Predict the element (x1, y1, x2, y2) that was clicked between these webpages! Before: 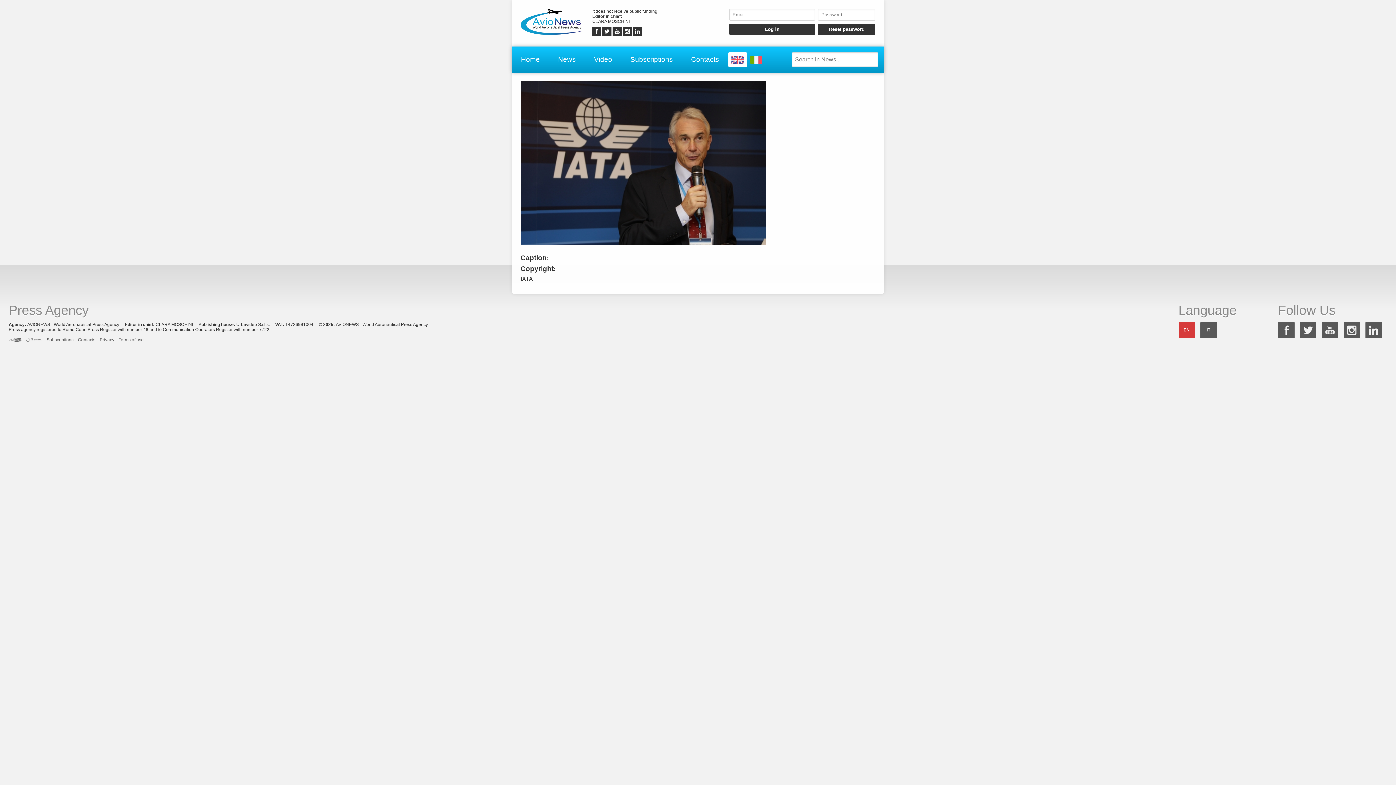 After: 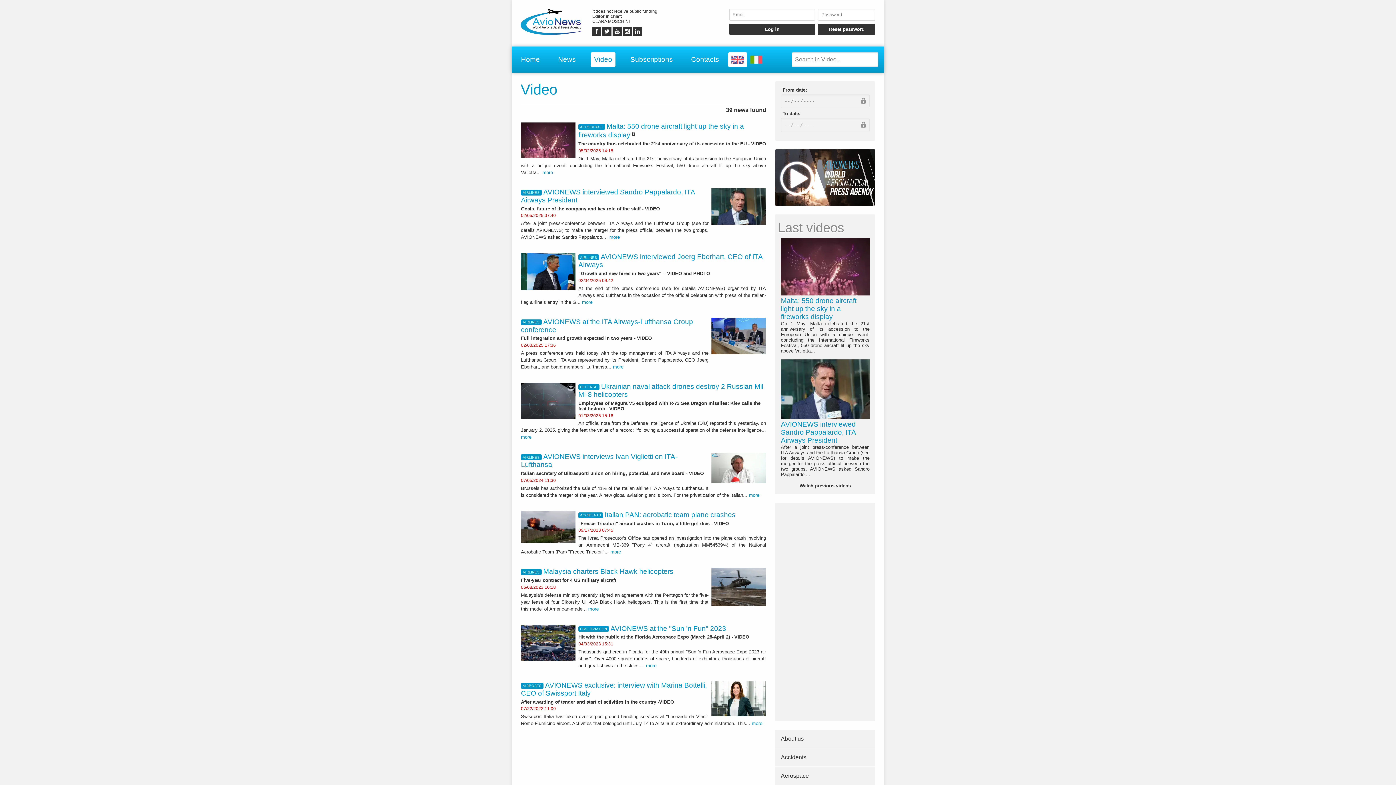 Action: bbox: (590, 52, 615, 66) label: Video